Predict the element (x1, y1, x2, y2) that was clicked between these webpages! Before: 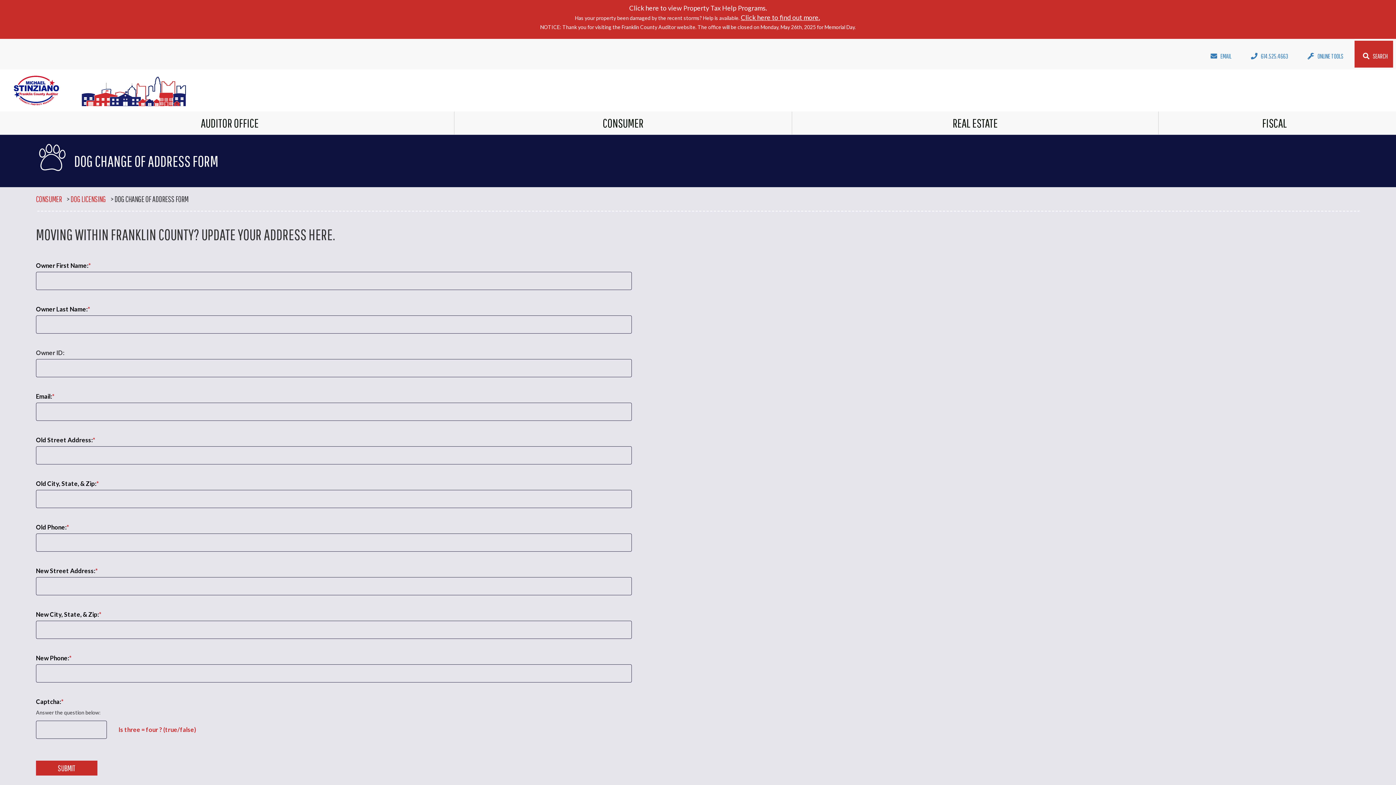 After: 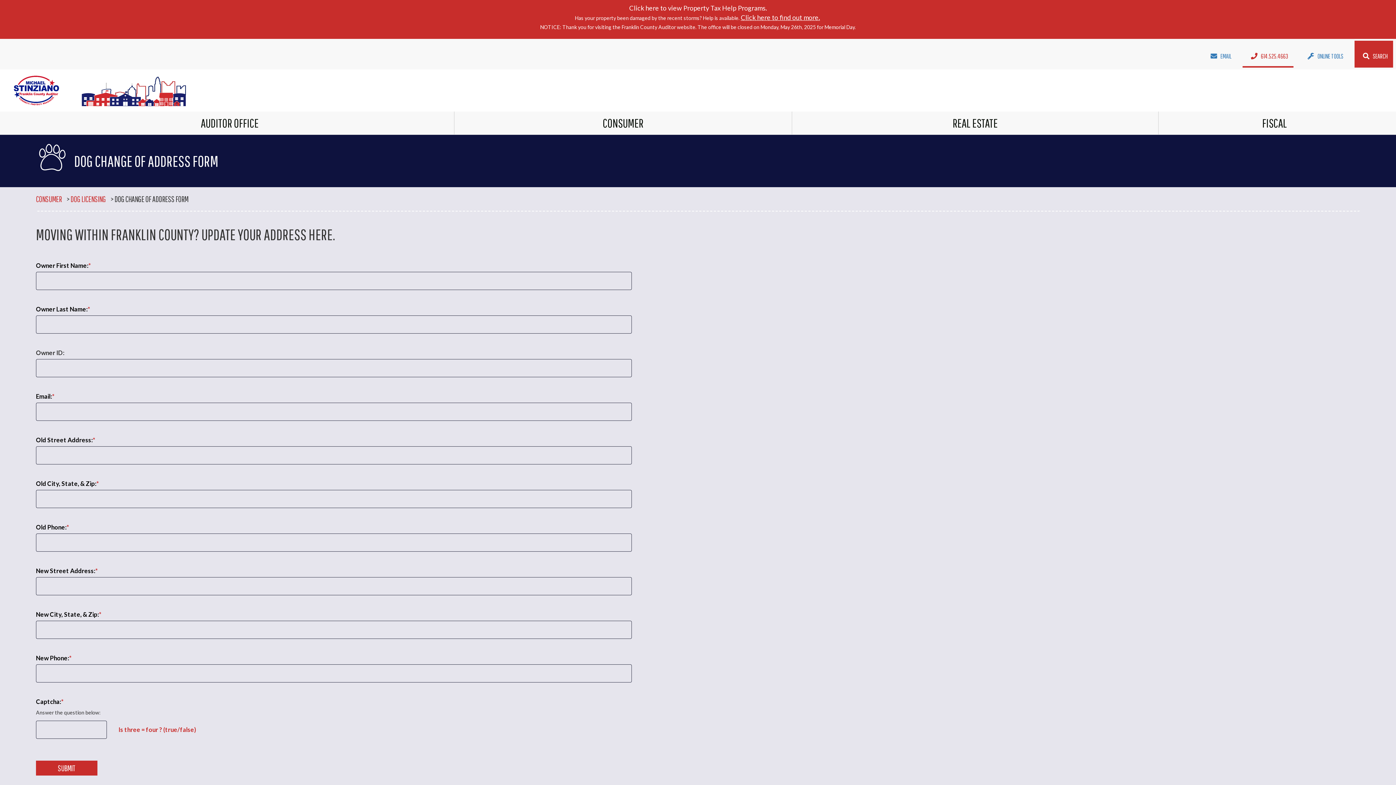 Action: label: 614.525.4663 bbox: (1242, 40, 1293, 67)